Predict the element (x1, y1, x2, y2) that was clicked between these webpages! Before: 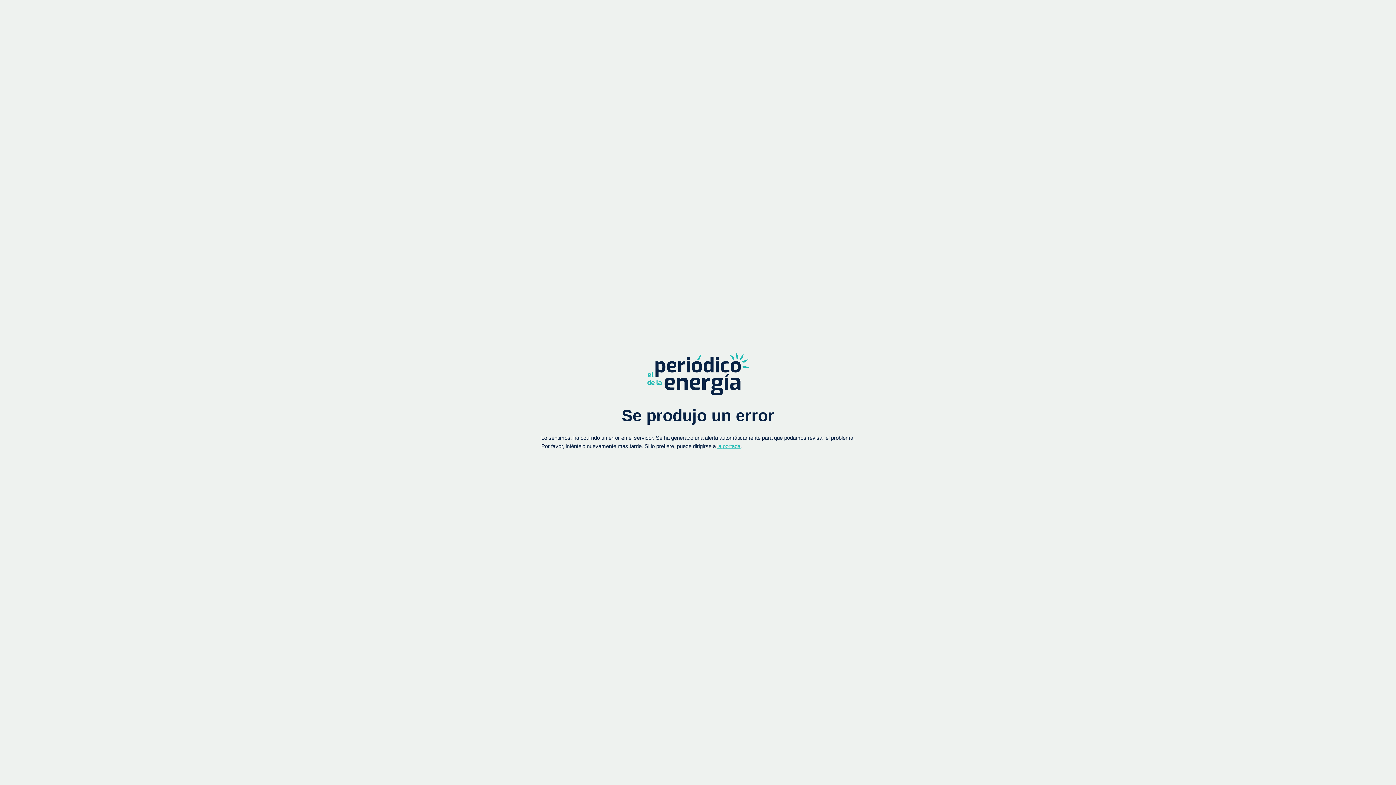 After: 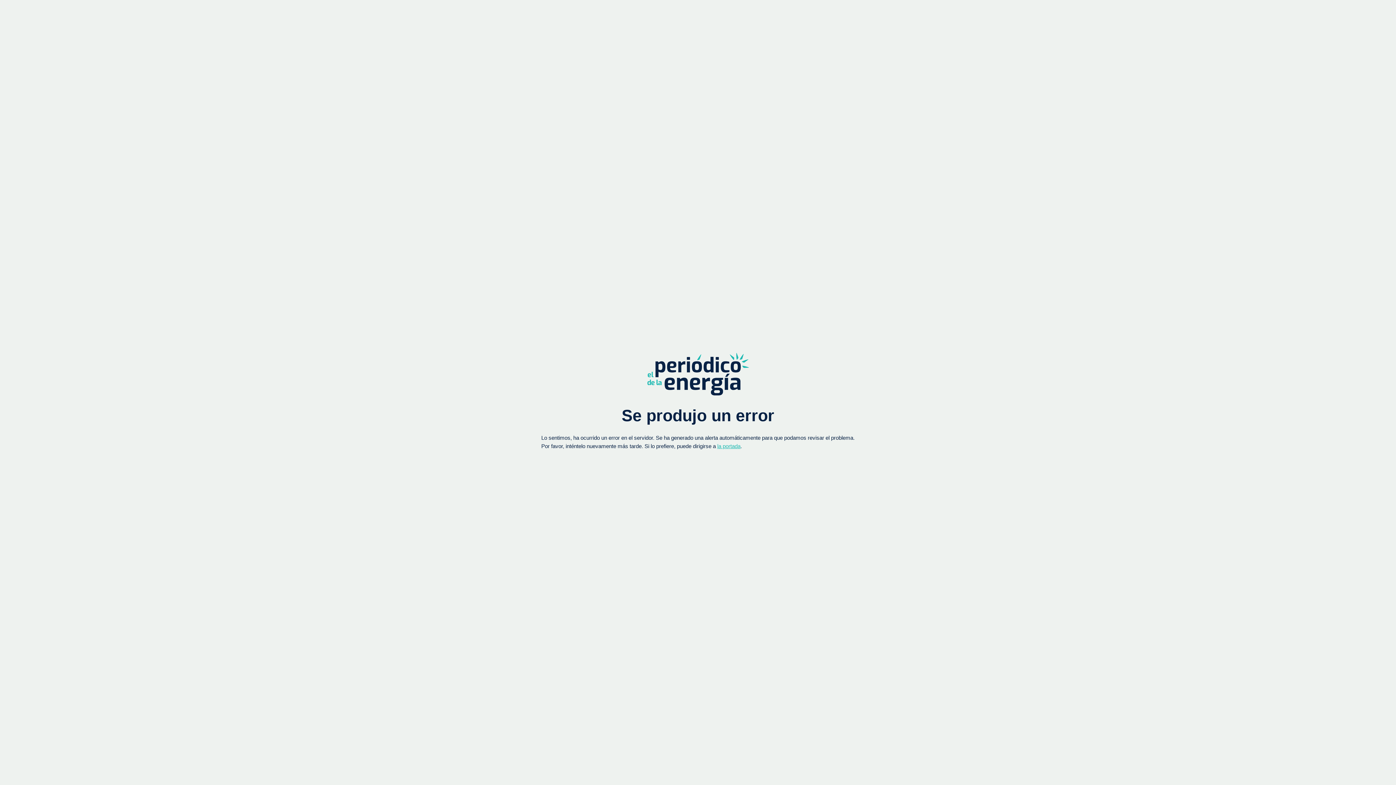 Action: bbox: (647, 352, 749, 395)